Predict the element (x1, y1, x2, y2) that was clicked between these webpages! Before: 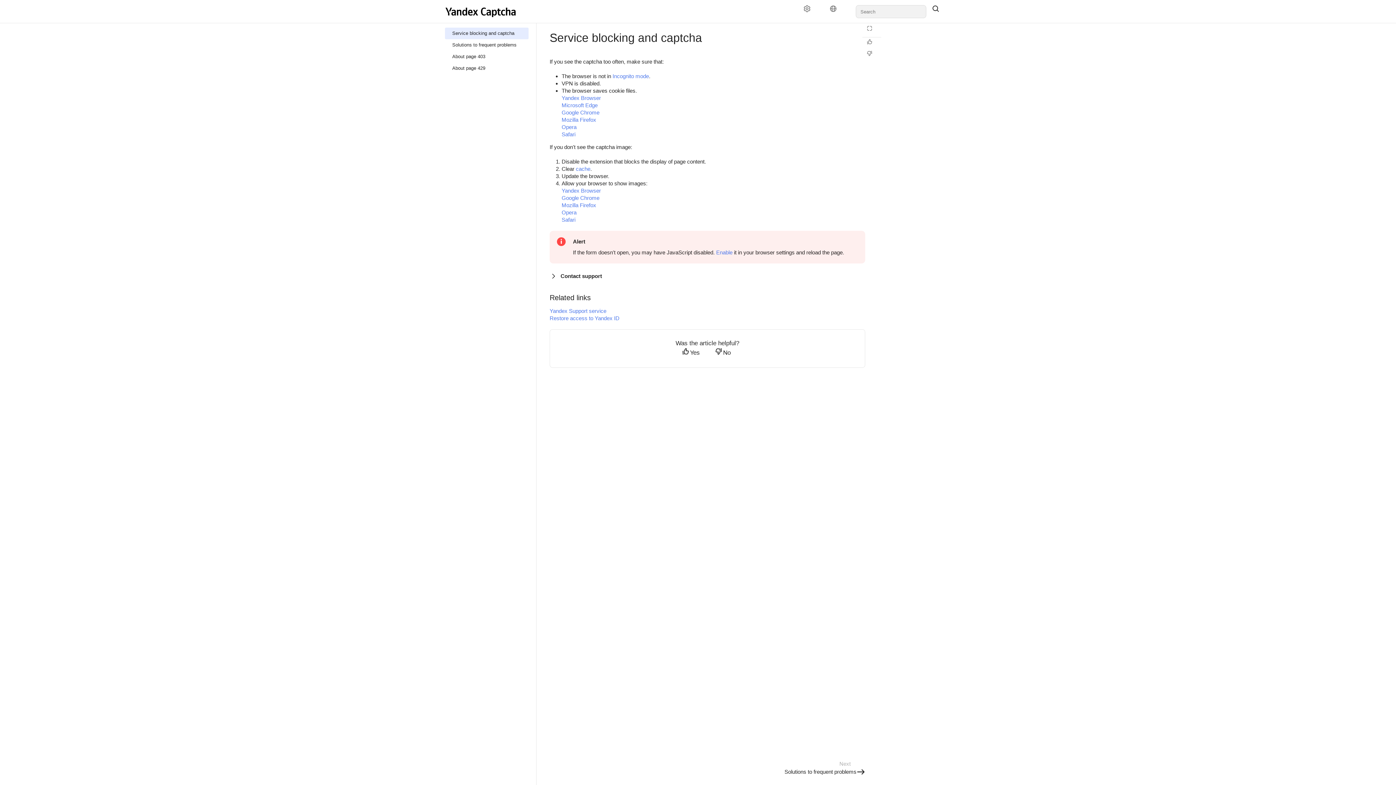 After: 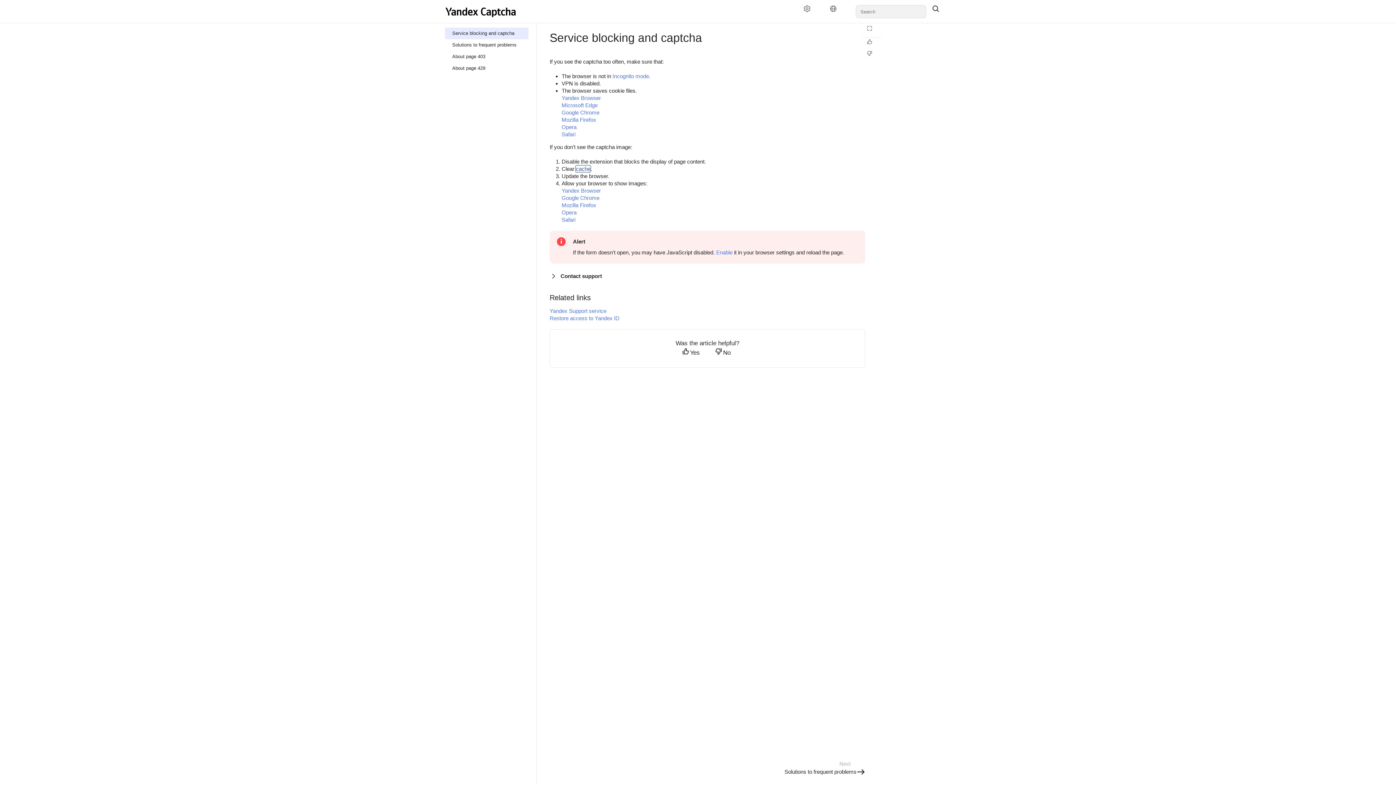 Action: bbox: (576, 165, 590, 172) label: cache